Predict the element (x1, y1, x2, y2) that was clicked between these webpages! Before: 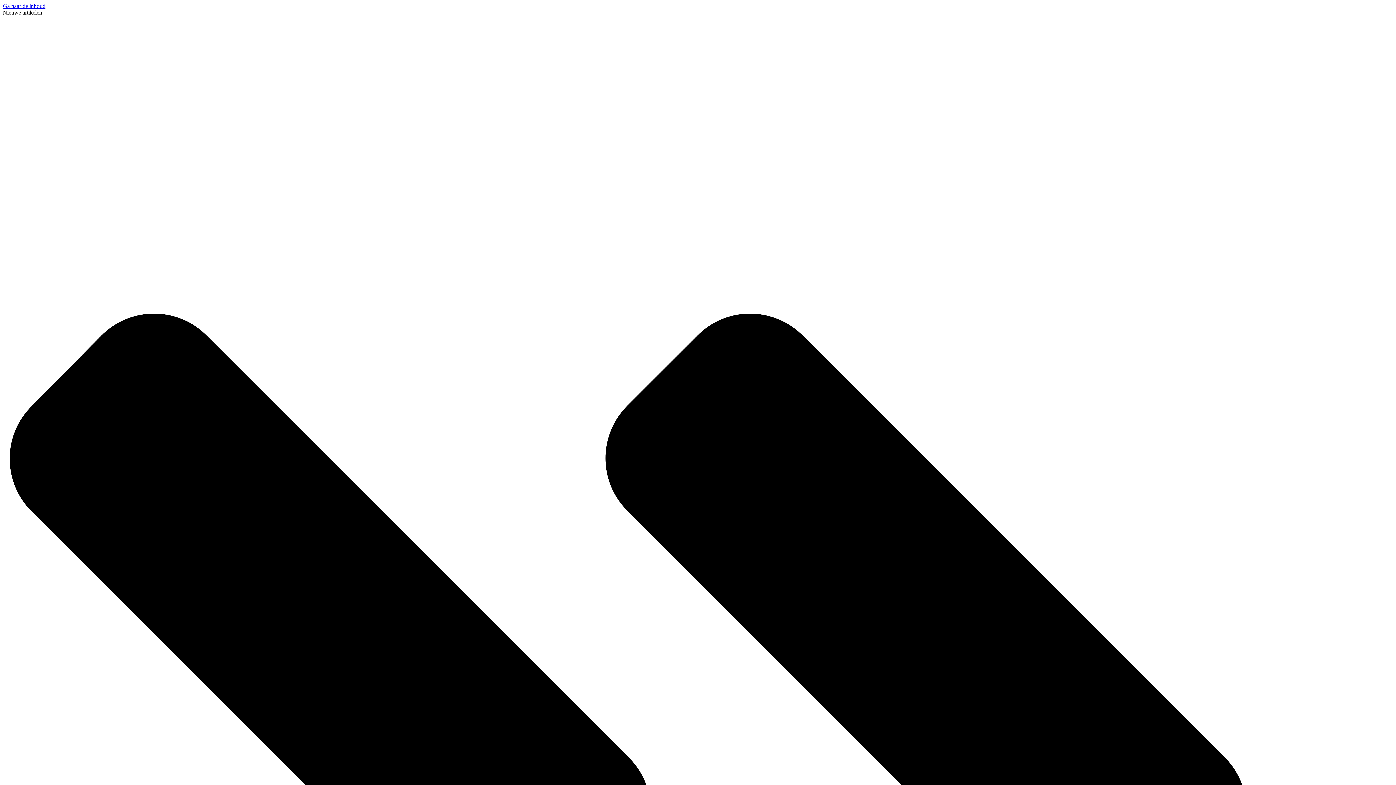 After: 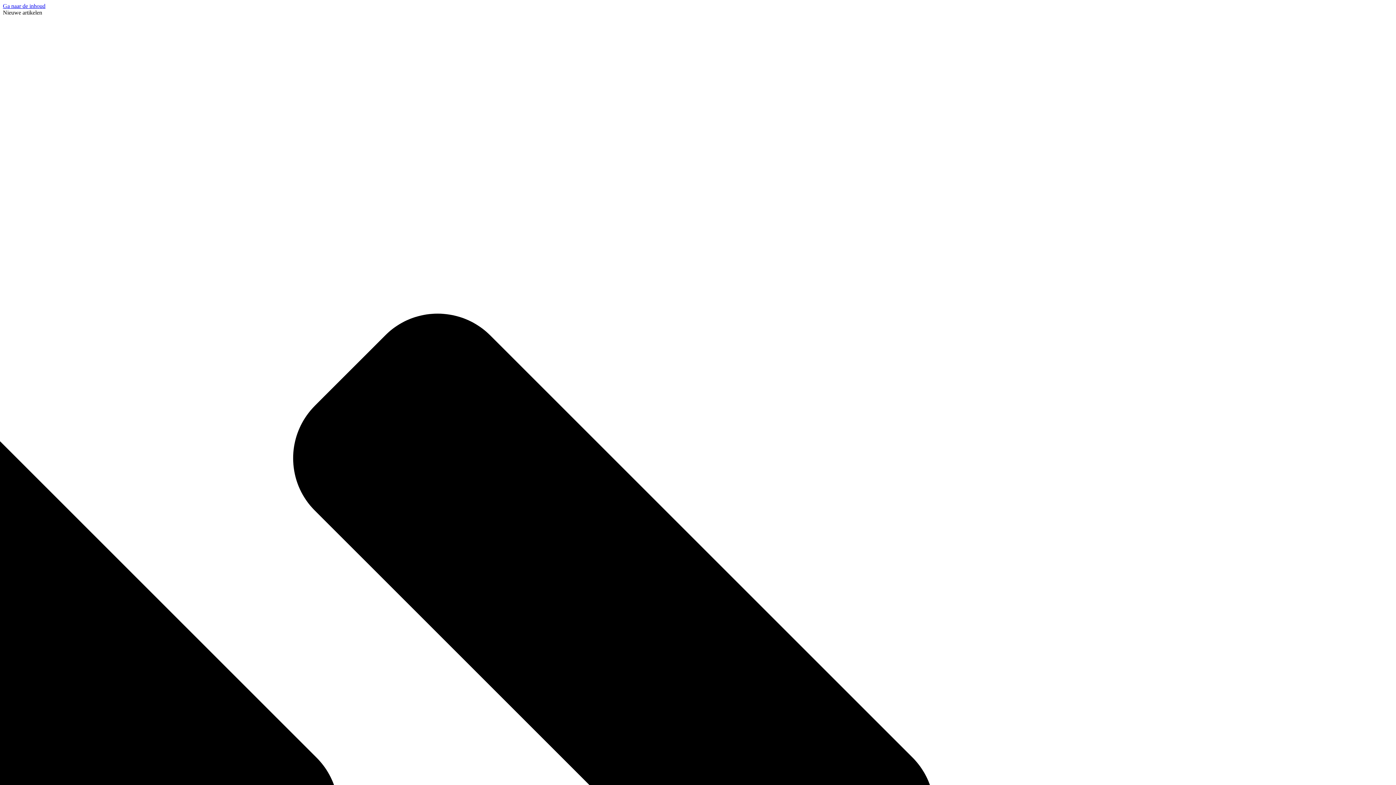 Action: bbox: (2, 2, 45, 9) label: Ga naar de inhoud